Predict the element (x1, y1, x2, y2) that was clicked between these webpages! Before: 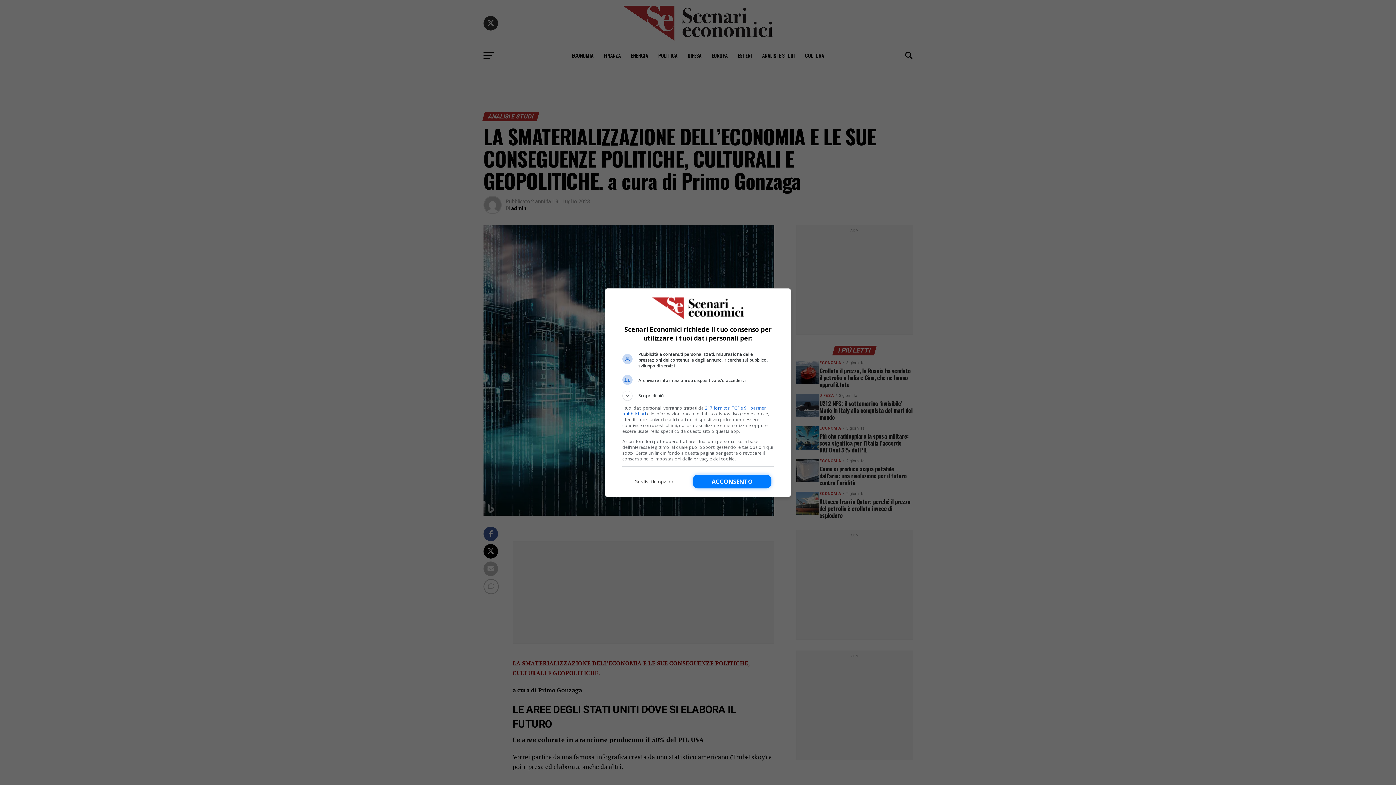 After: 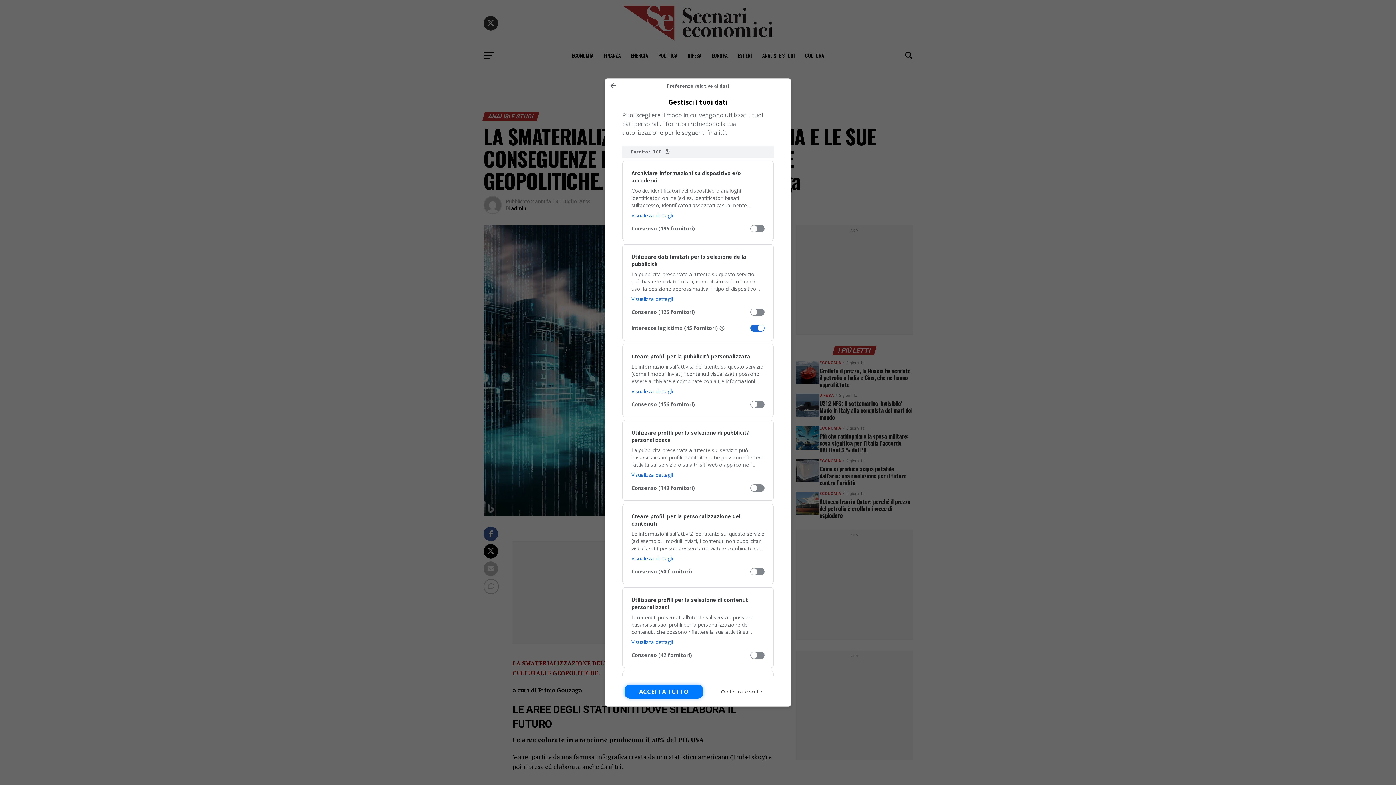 Action: label: Gestisci le opzioni bbox: (622, 474, 686, 488)